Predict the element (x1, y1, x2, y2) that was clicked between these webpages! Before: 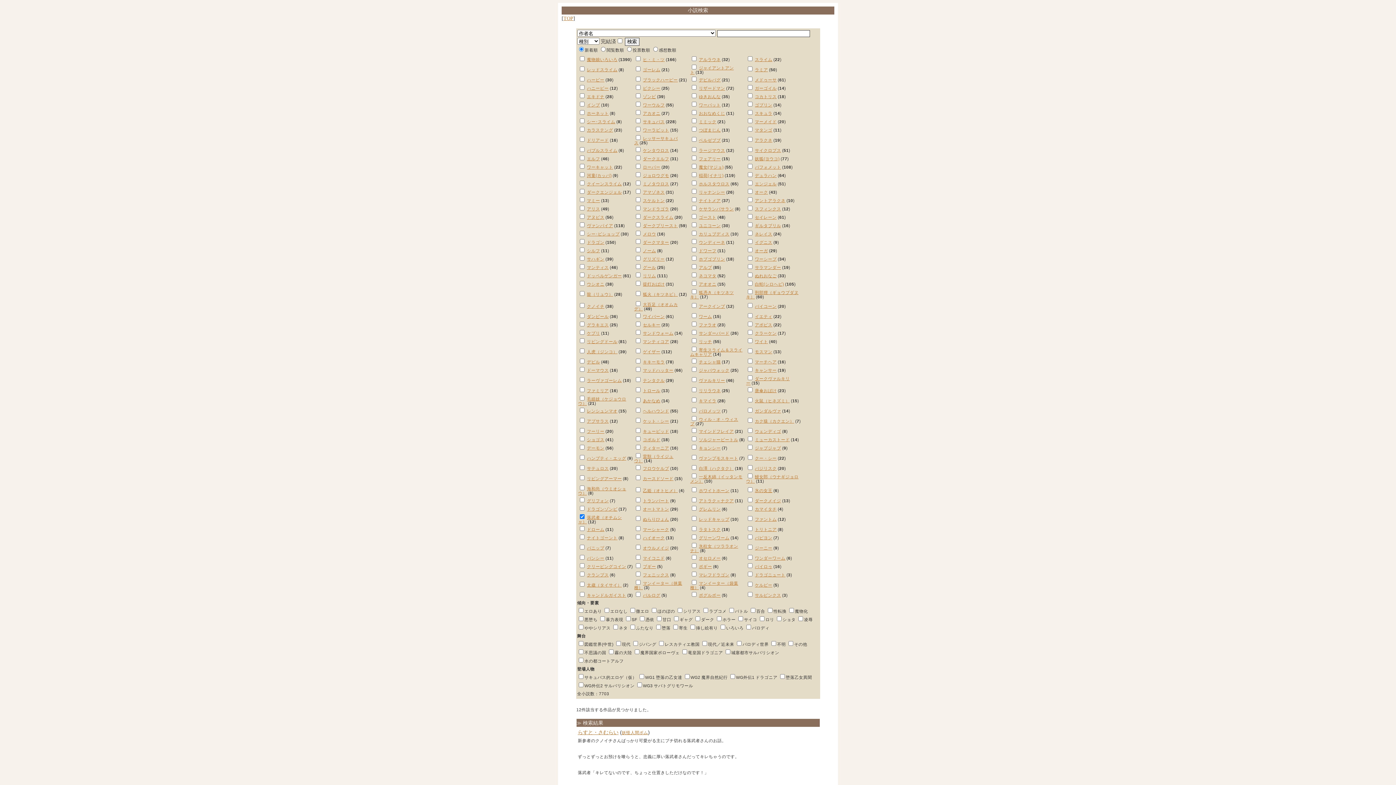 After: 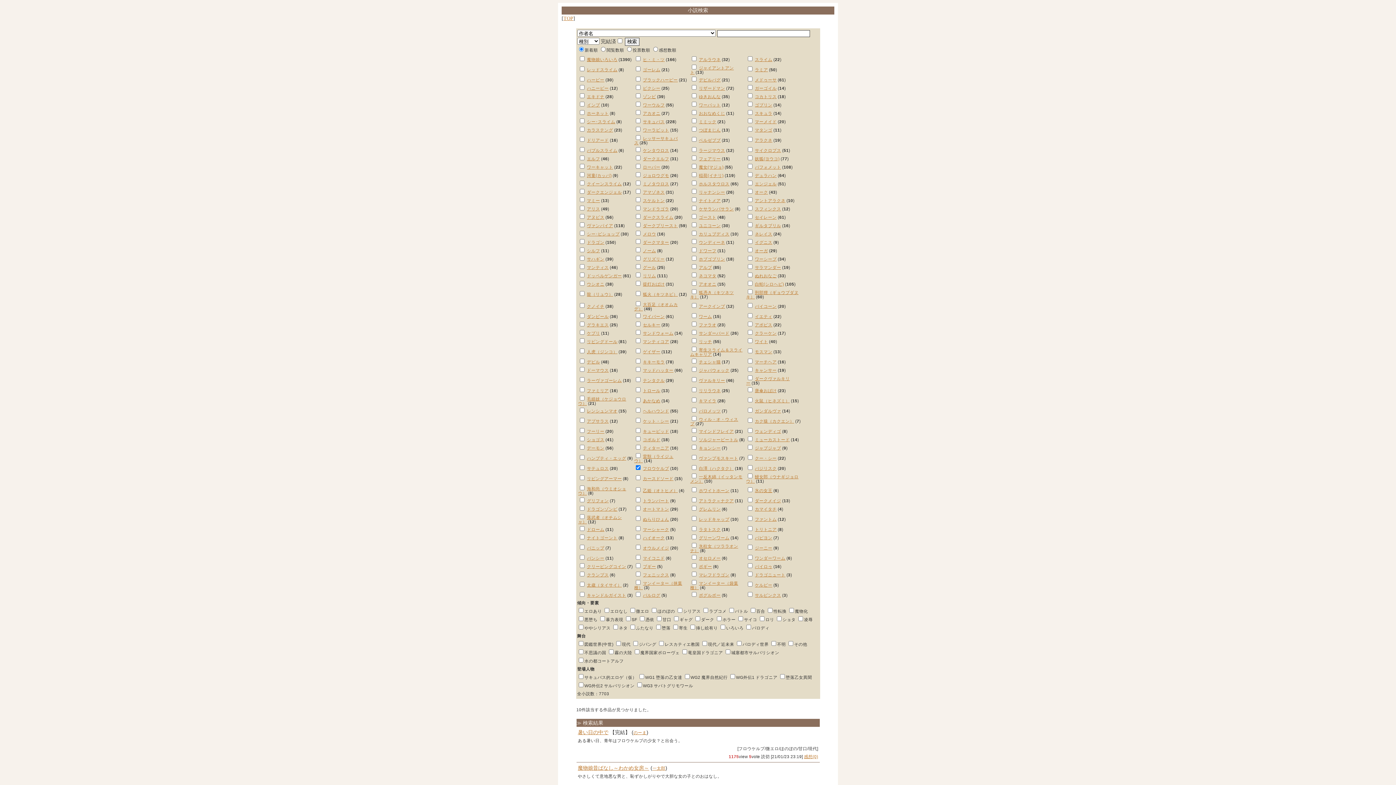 Action: bbox: (643, 466, 669, 470) label: フロウケルプ